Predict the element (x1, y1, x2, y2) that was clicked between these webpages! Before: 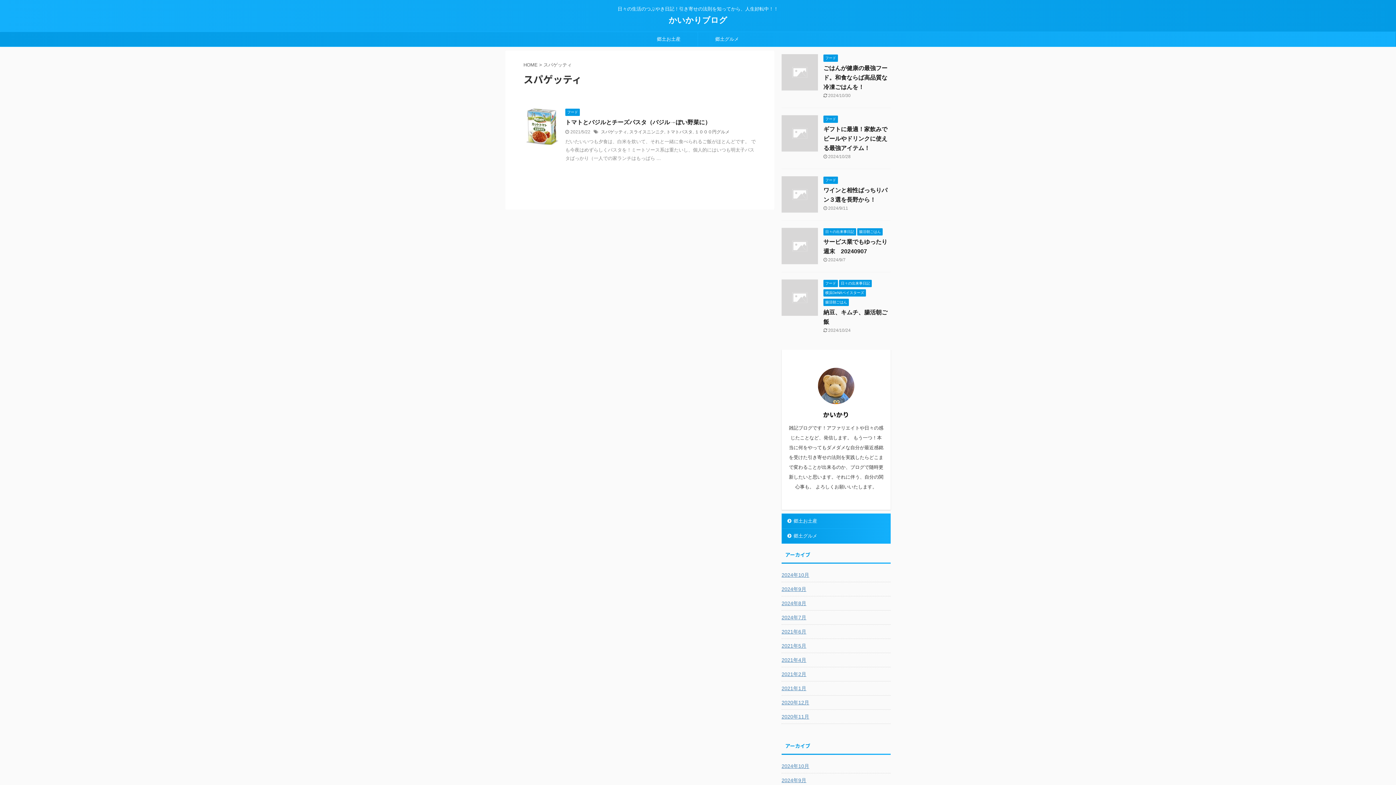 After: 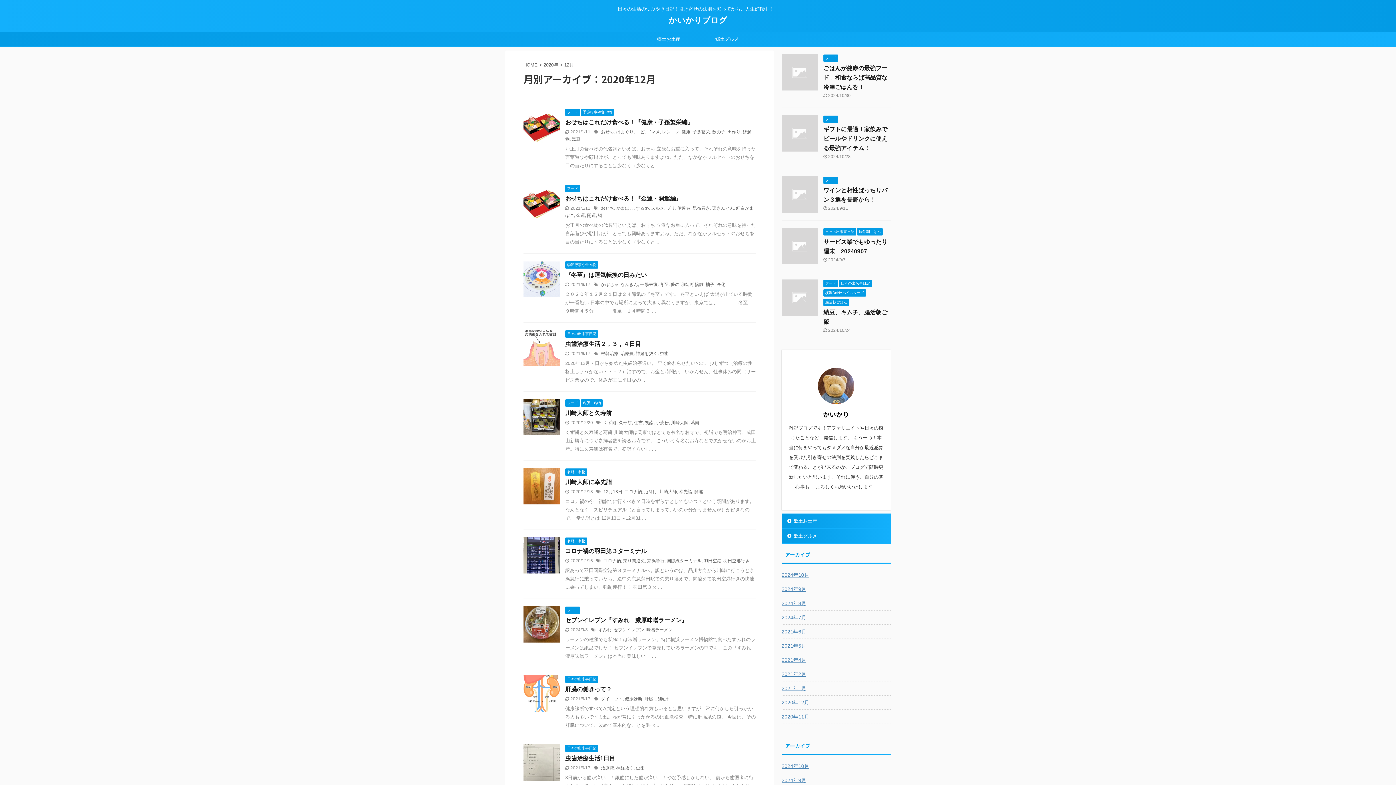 Action: label: 2020年12月 bbox: (781, 696, 890, 708)